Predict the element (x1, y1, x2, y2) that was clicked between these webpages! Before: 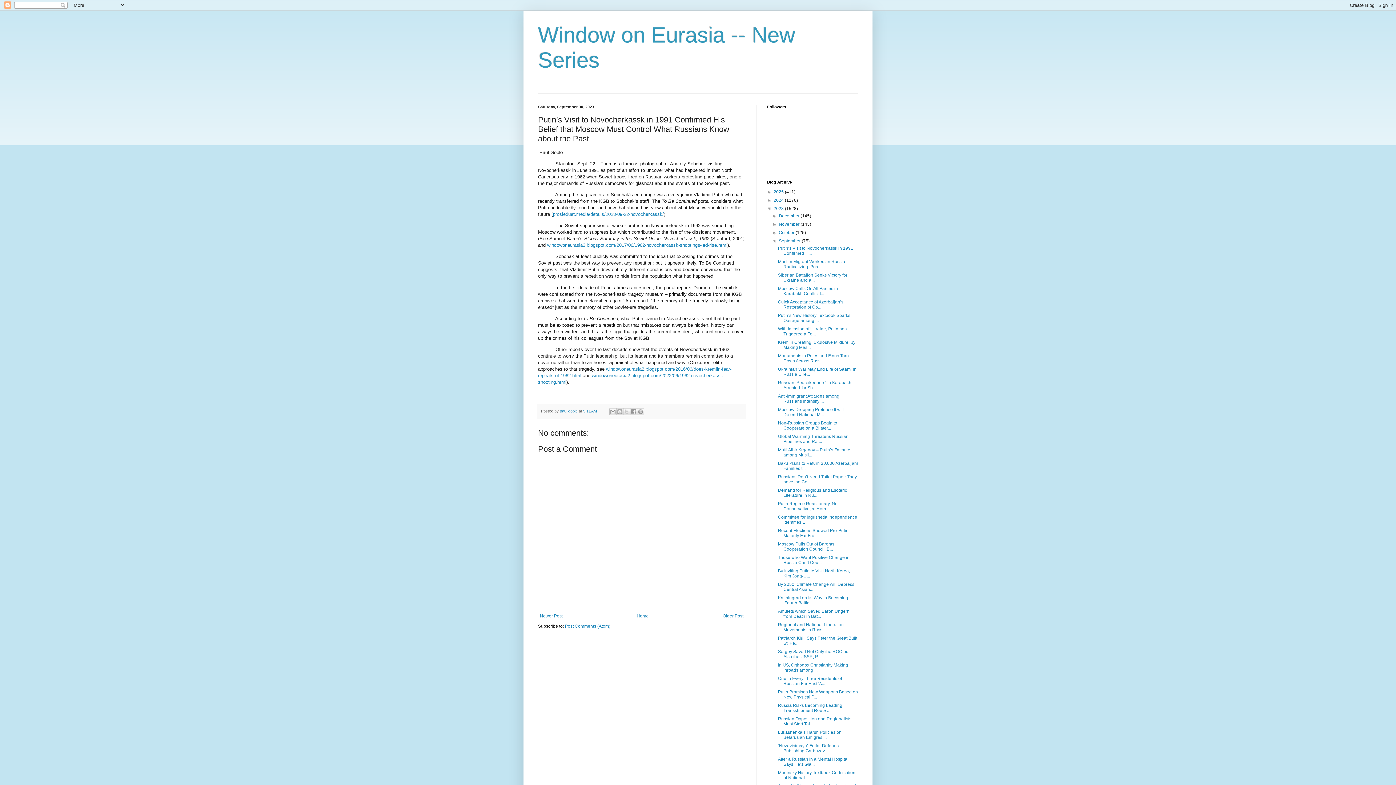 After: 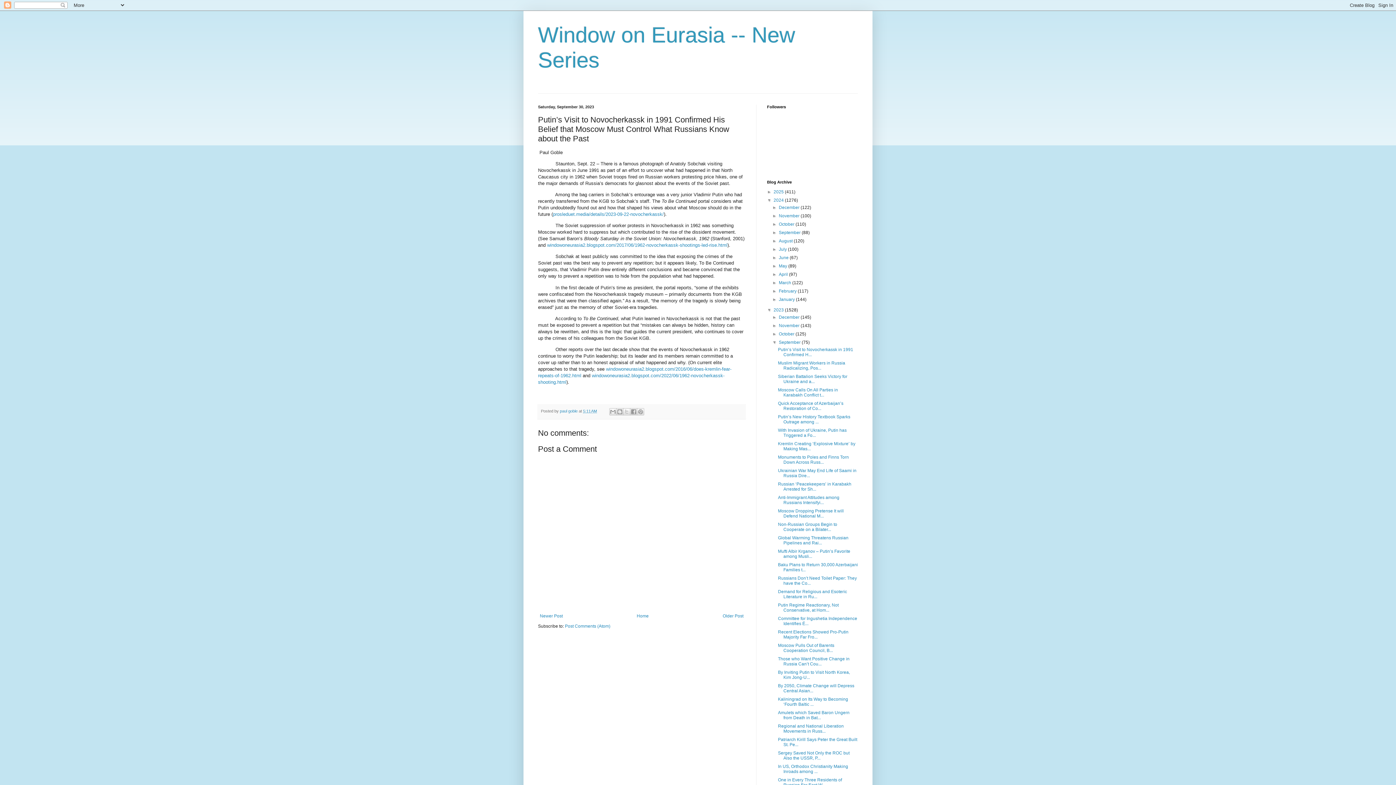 Action: label: ►   bbox: (767, 197, 773, 202)